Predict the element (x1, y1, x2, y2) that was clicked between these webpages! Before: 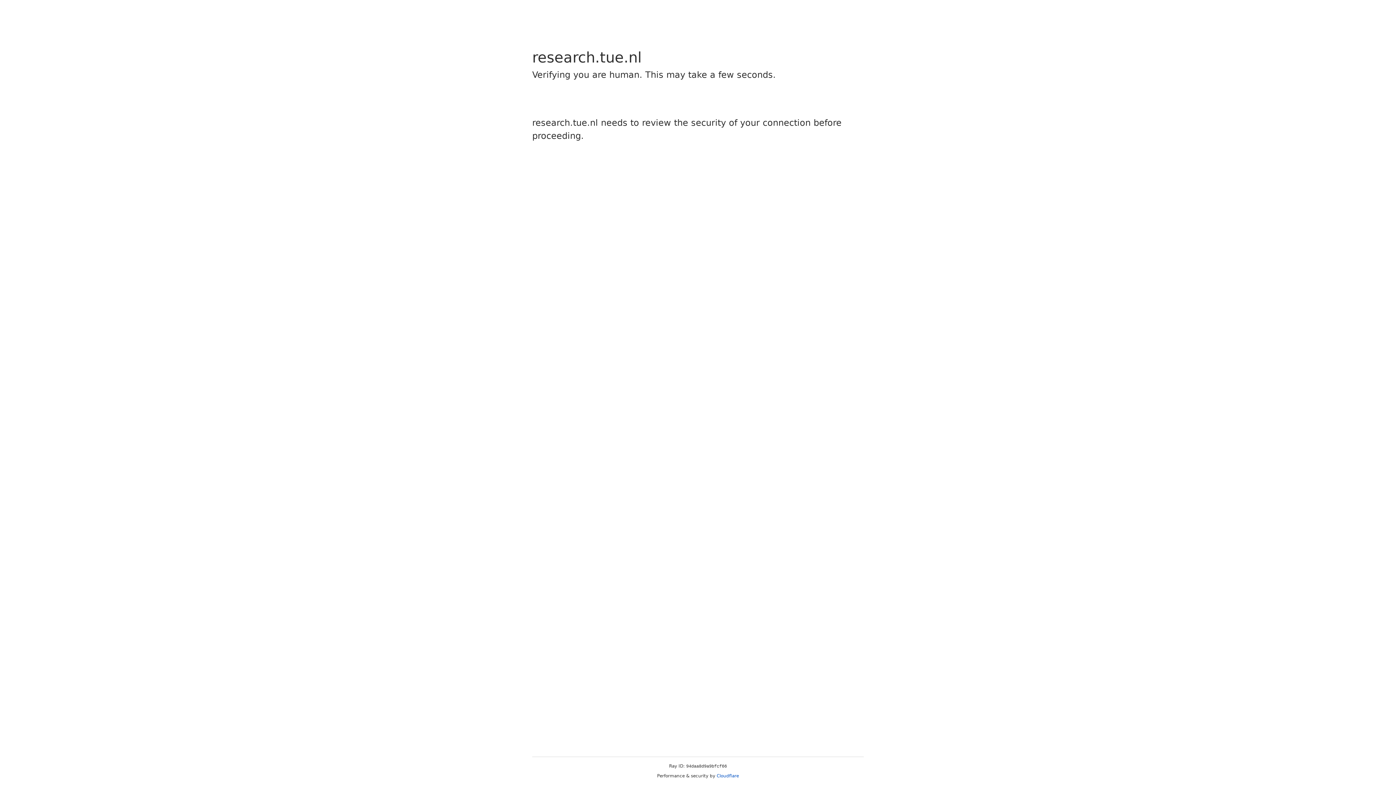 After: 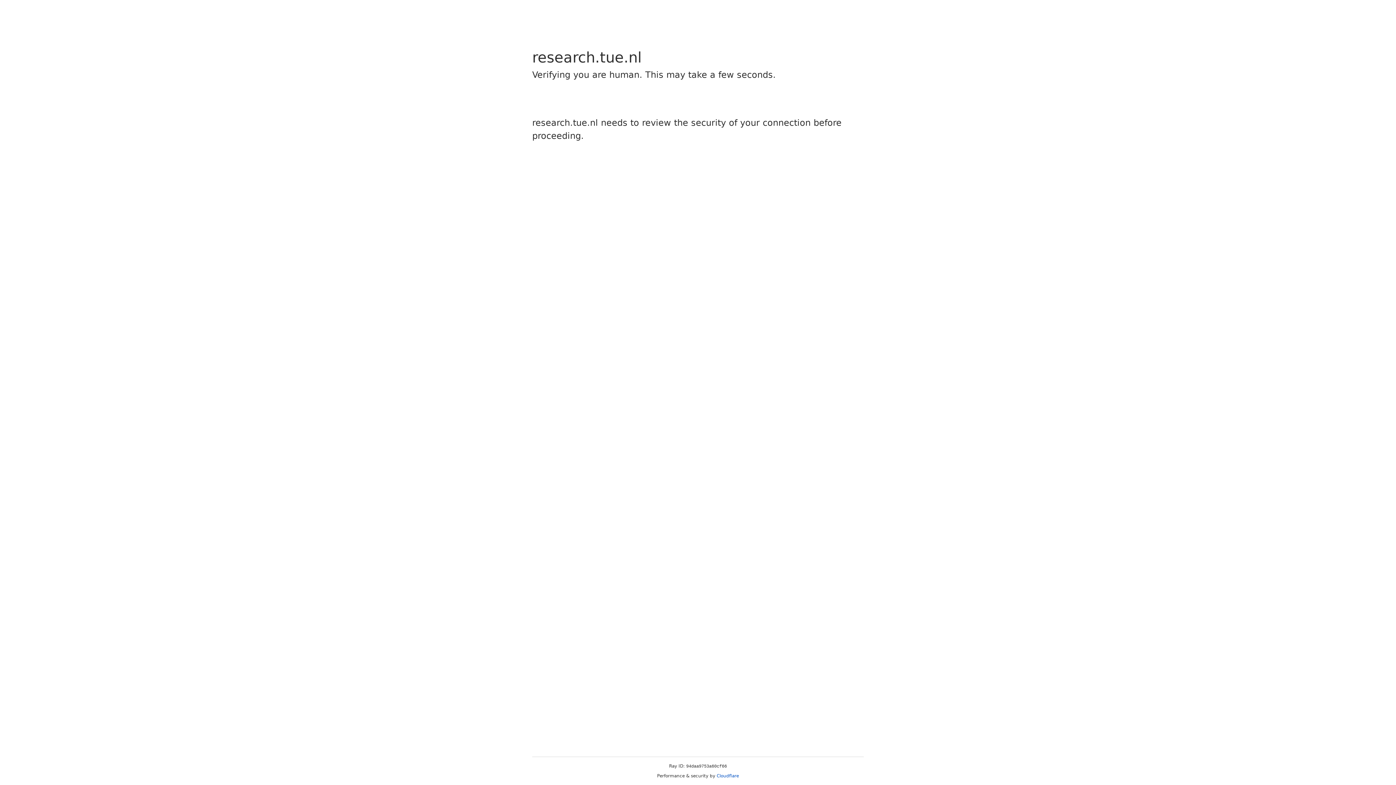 Action: label: Cloudflare bbox: (716, 773, 739, 778)